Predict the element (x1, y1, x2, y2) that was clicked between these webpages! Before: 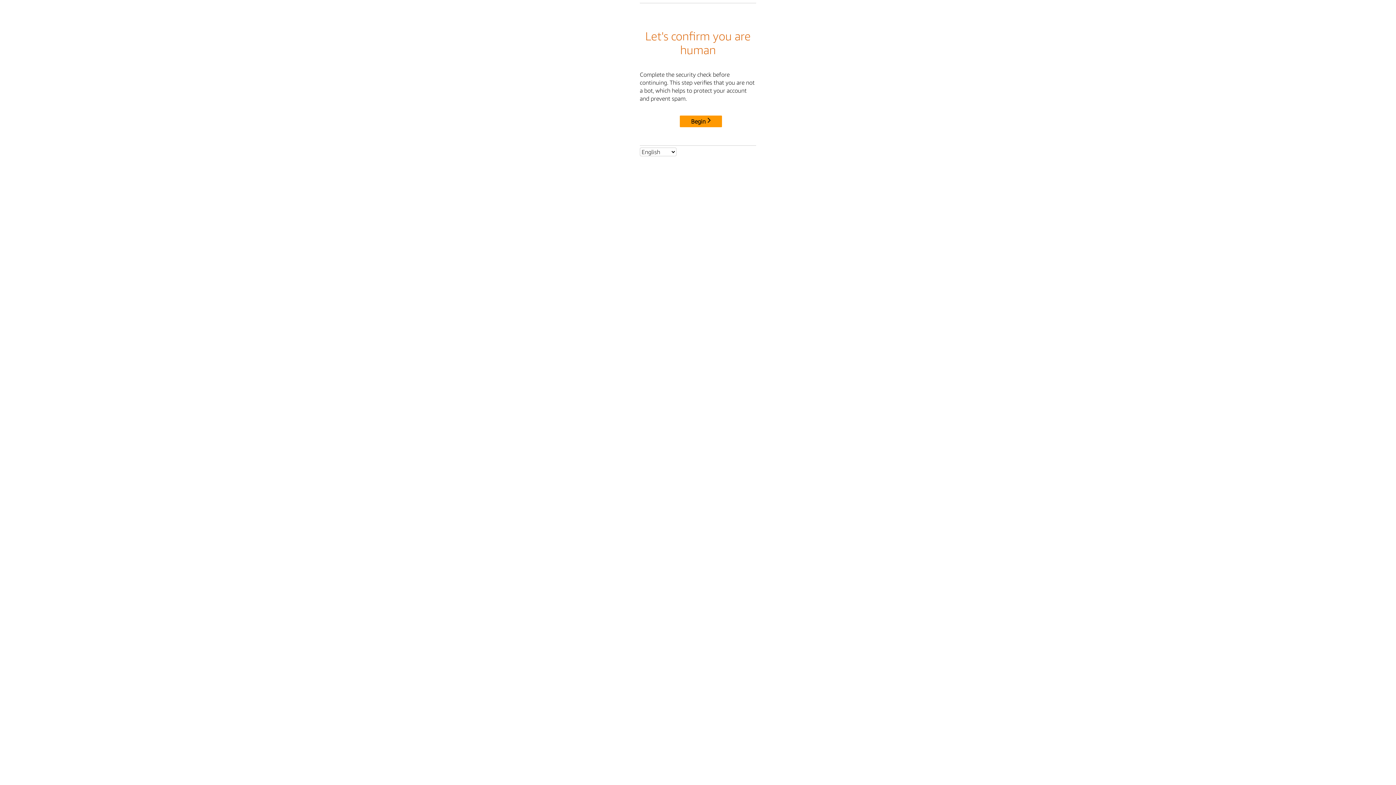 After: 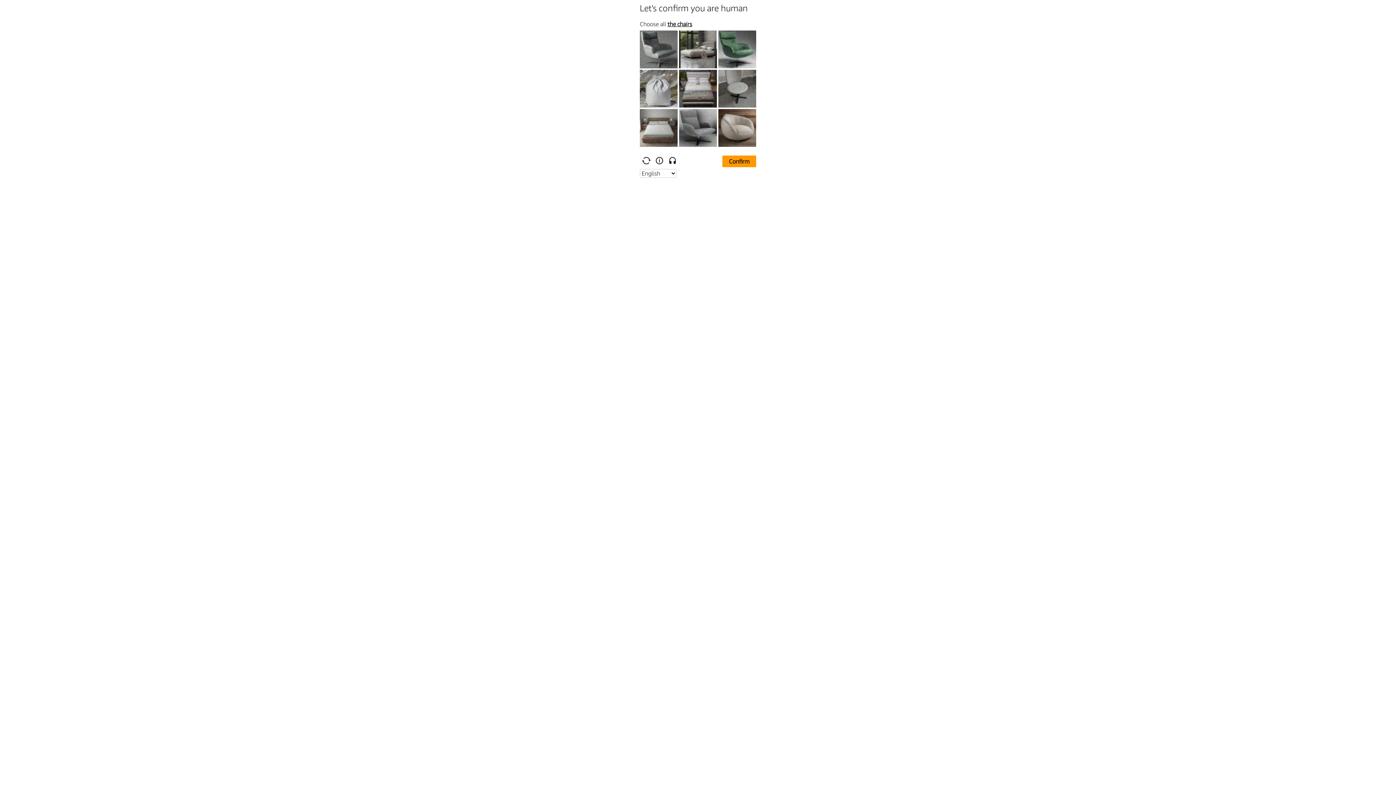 Action: label: Begin bbox: (680, 115, 722, 127)